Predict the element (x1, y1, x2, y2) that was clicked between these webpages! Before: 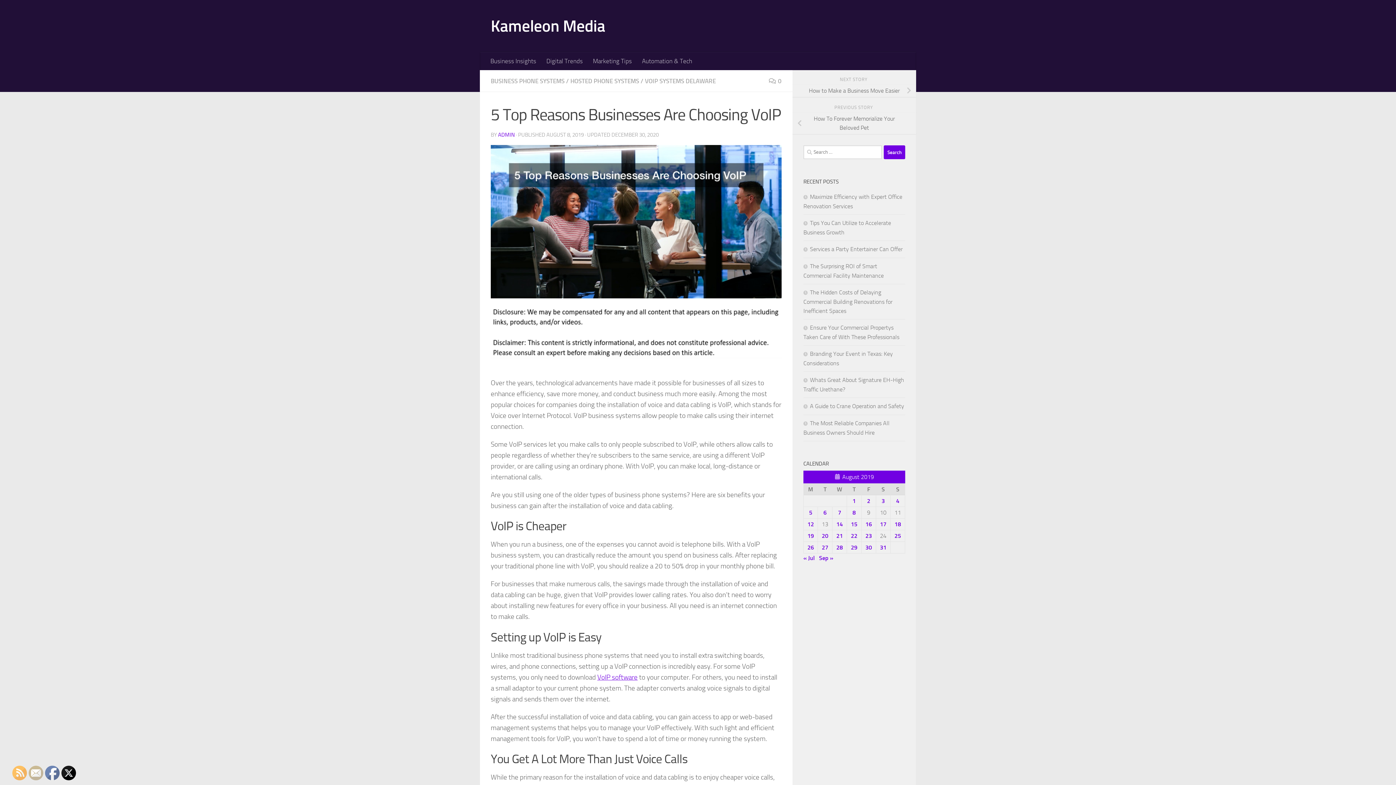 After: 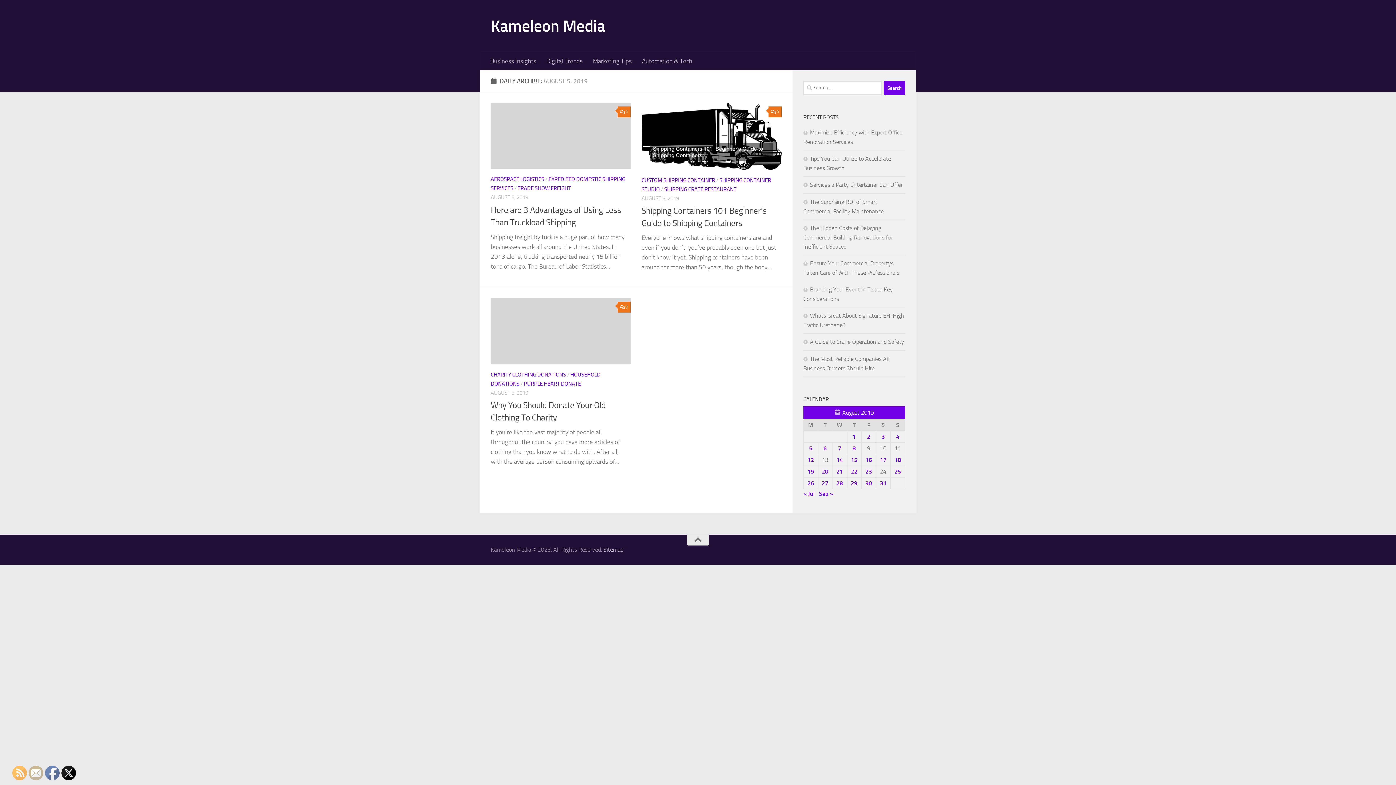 Action: label: Posts published on August 5, 2019 bbox: (809, 509, 812, 516)